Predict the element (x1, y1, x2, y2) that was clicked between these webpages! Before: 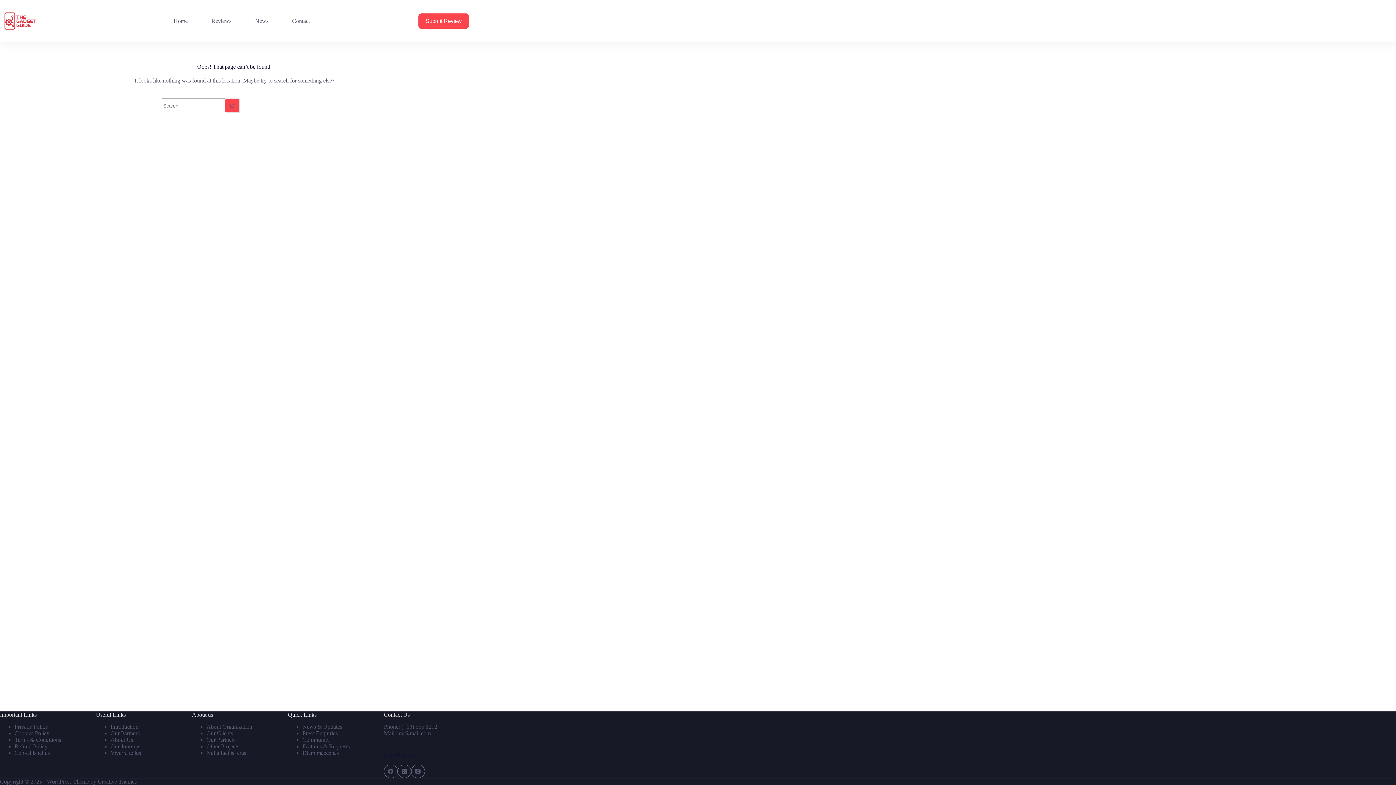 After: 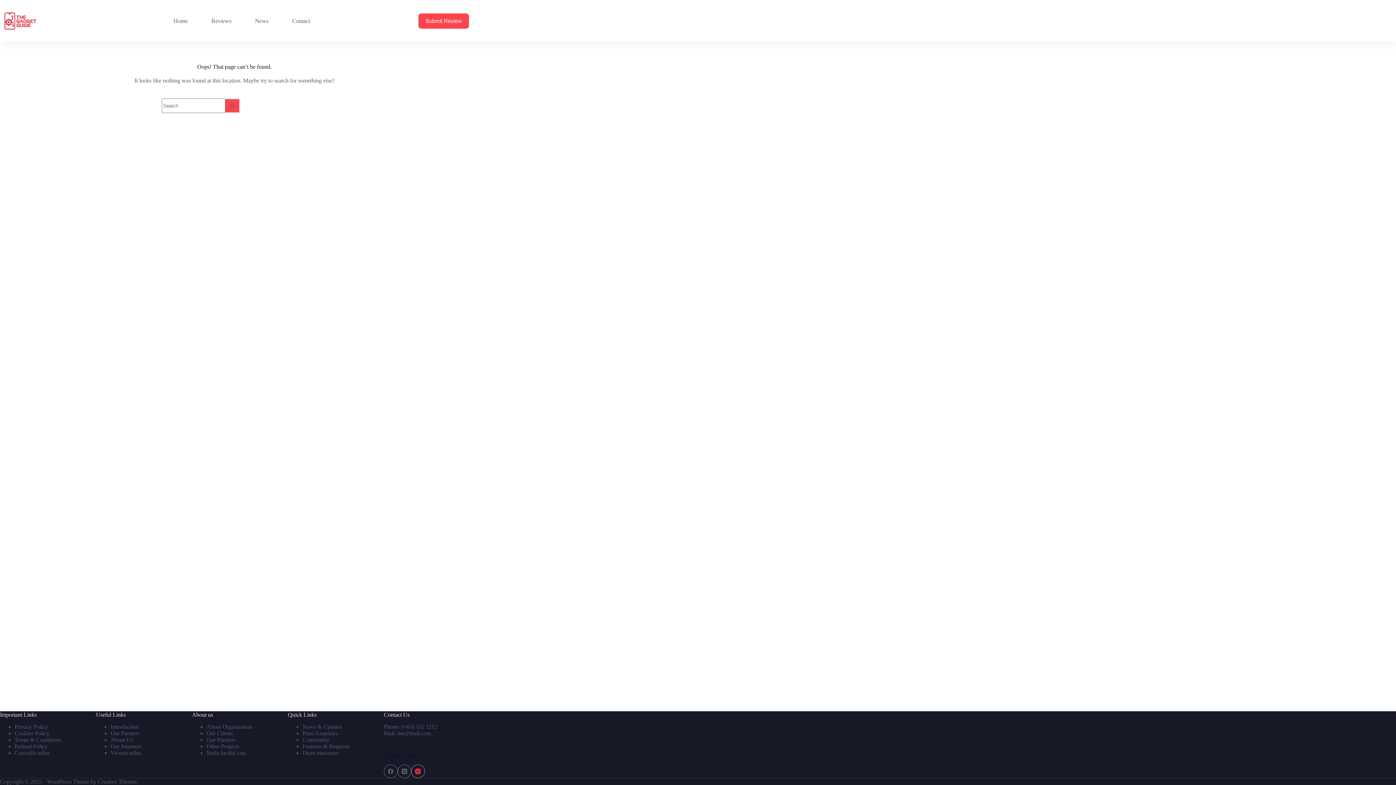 Action: label: Instagram bbox: (411, 764, 424, 778)